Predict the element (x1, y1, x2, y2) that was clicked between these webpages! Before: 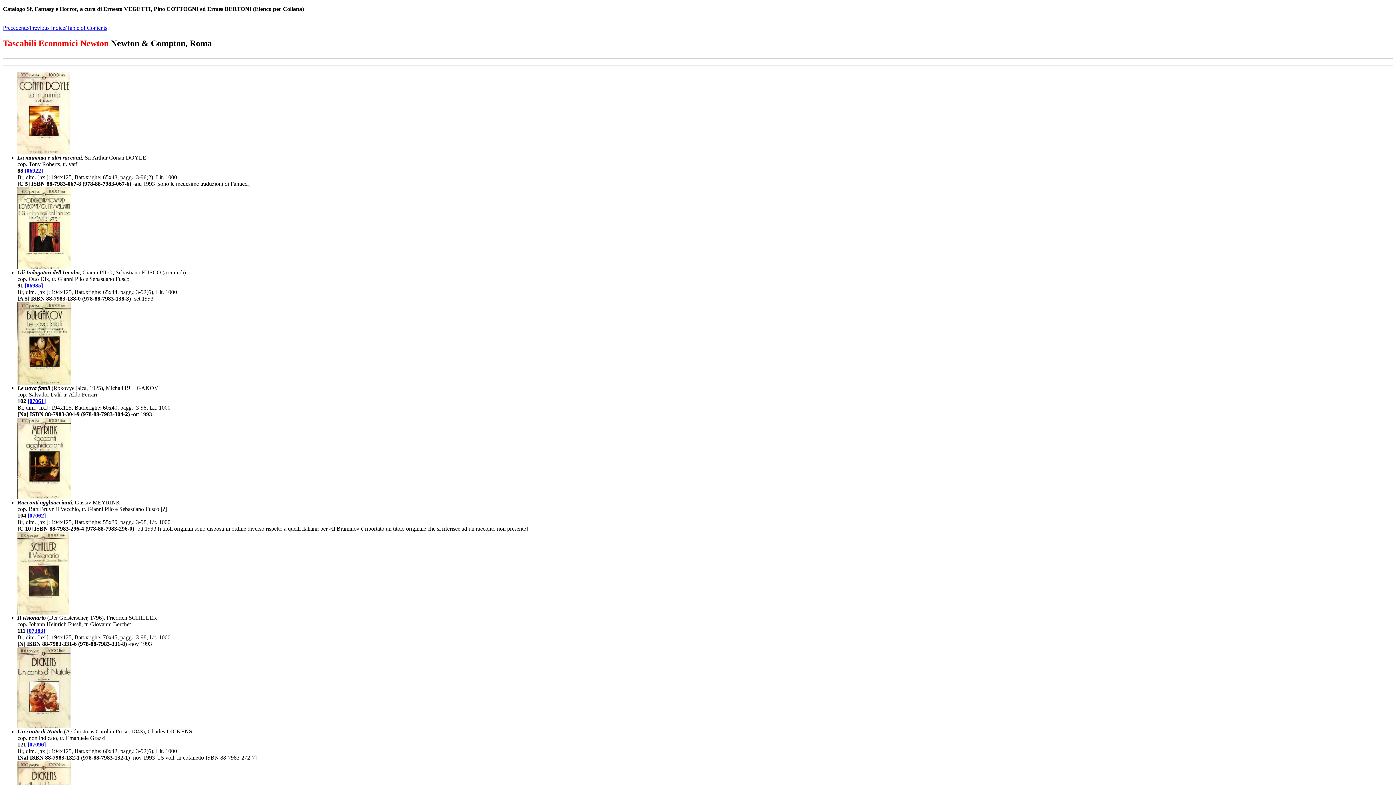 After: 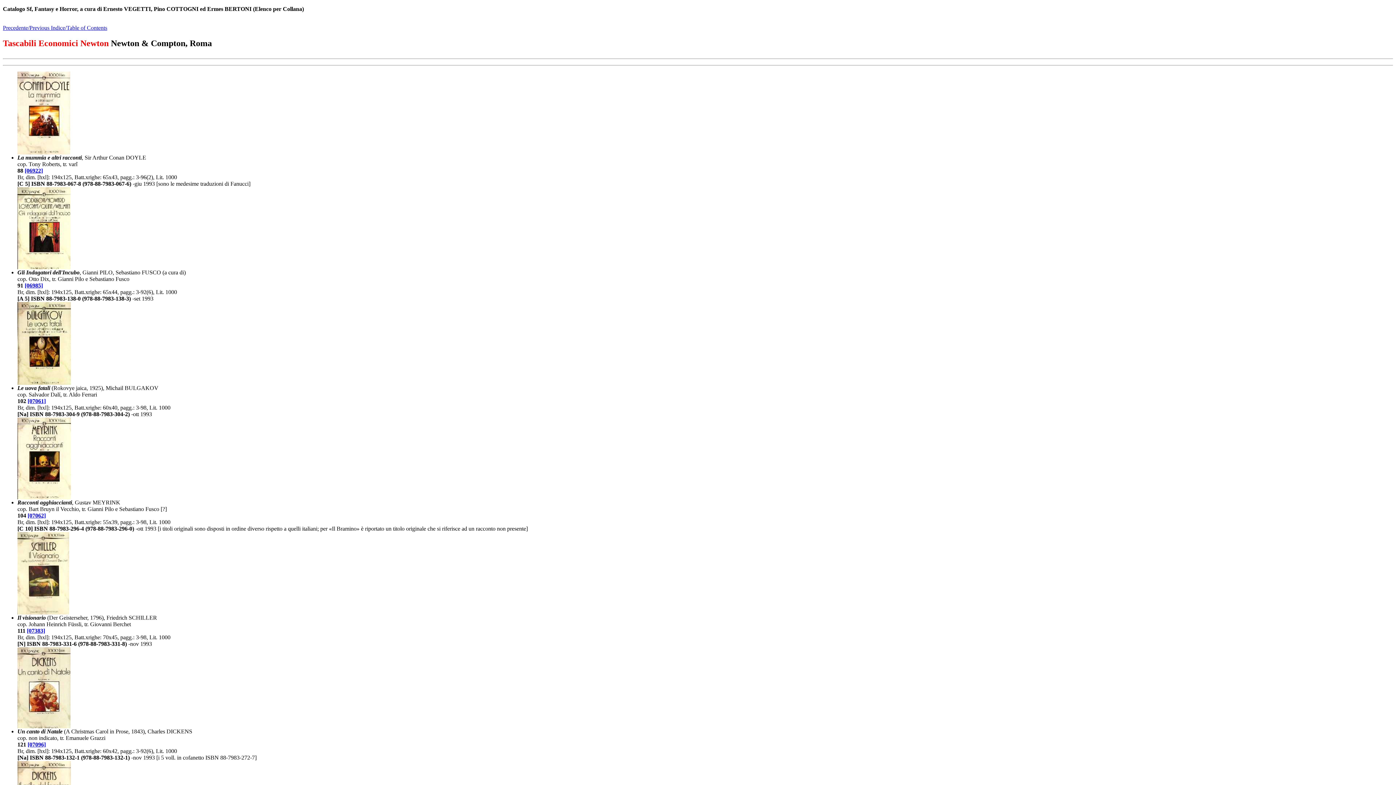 Action: bbox: (2, 38, 108, 47) label: Tascabili Economici Newton